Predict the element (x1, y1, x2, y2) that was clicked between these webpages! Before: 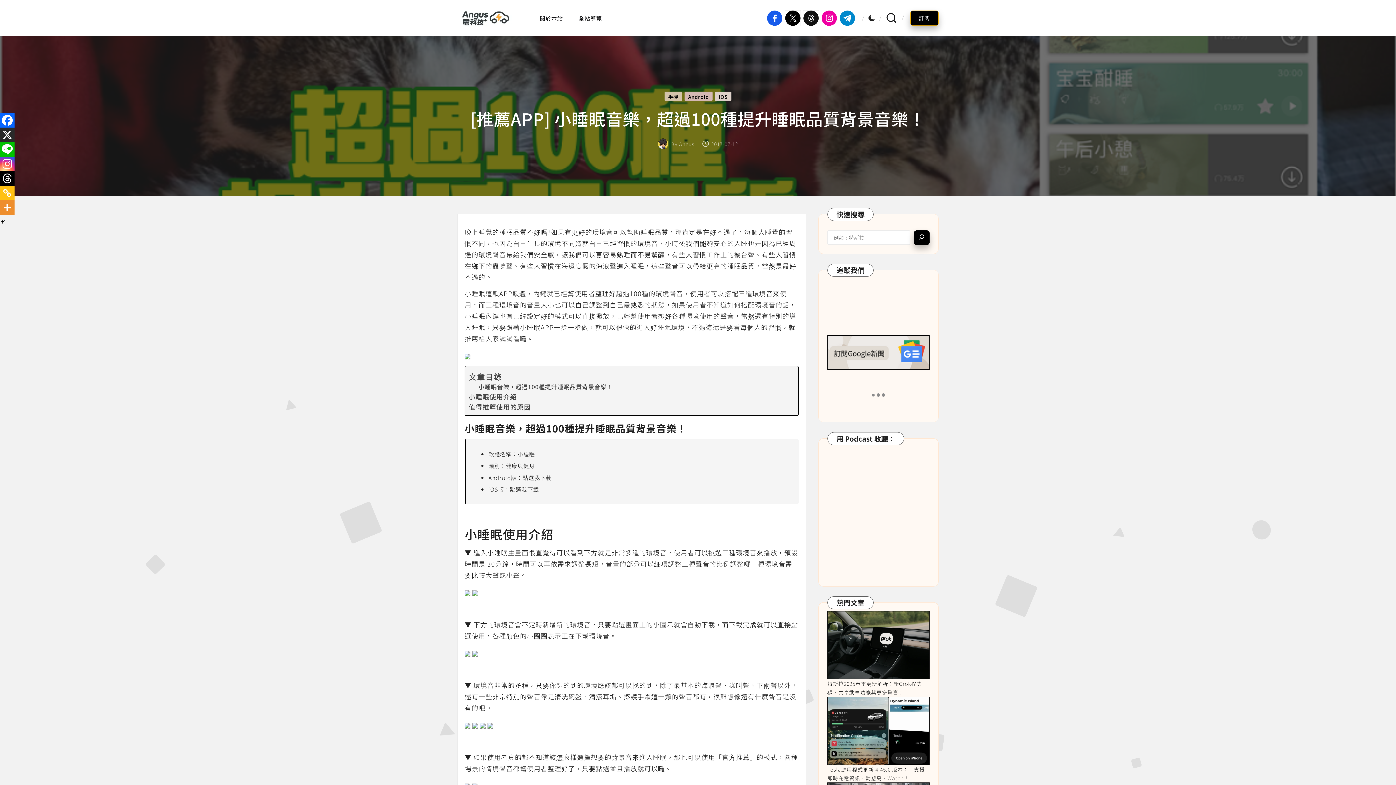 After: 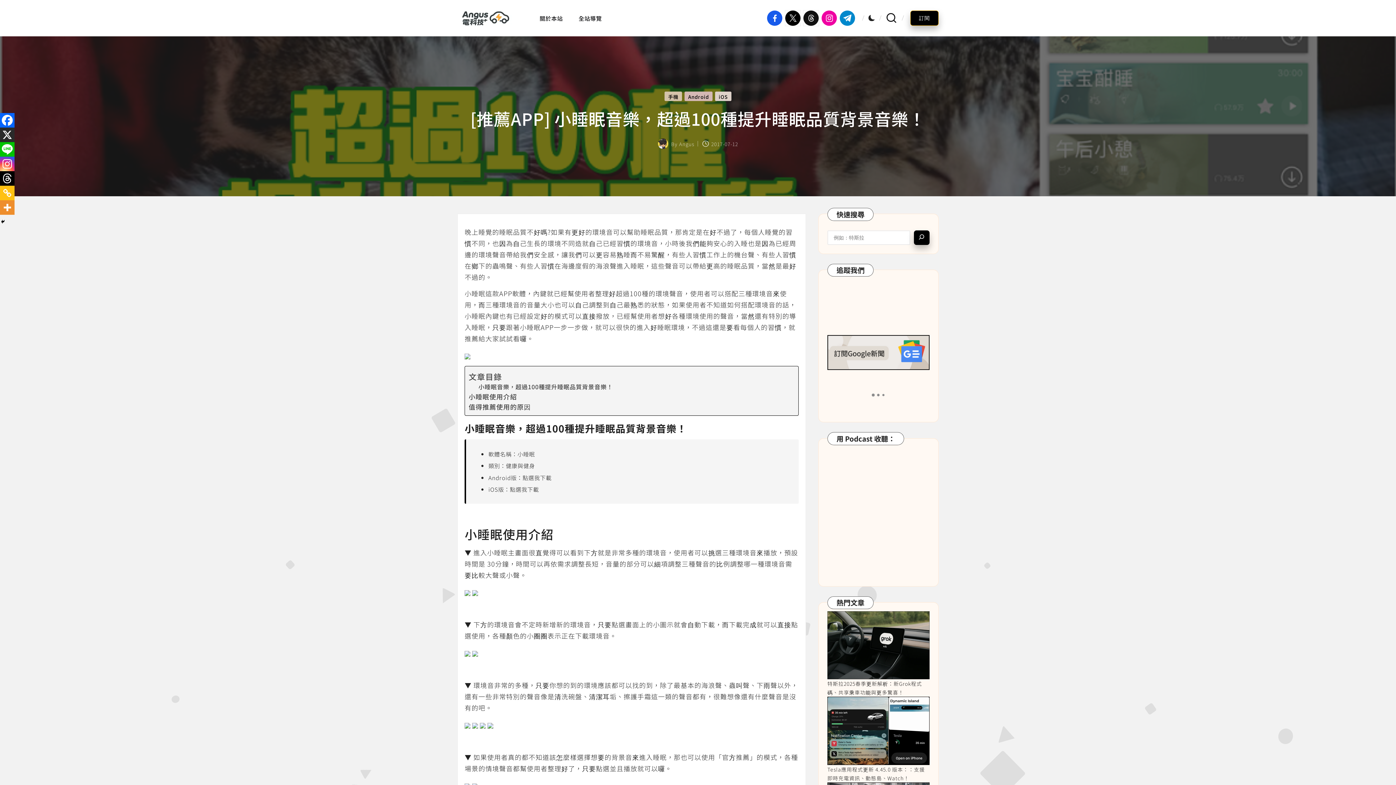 Action: label: Instagram bbox: (821, 10, 839, 25)